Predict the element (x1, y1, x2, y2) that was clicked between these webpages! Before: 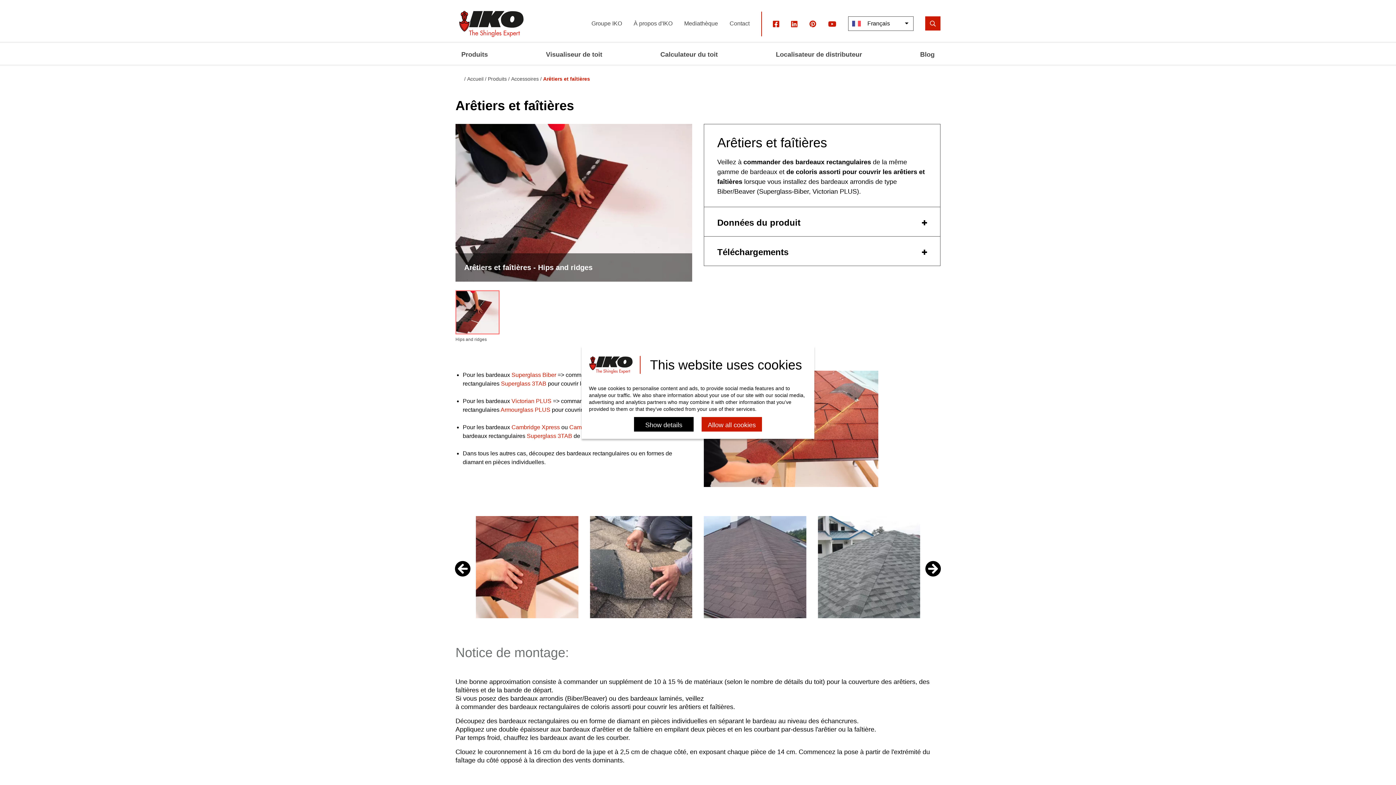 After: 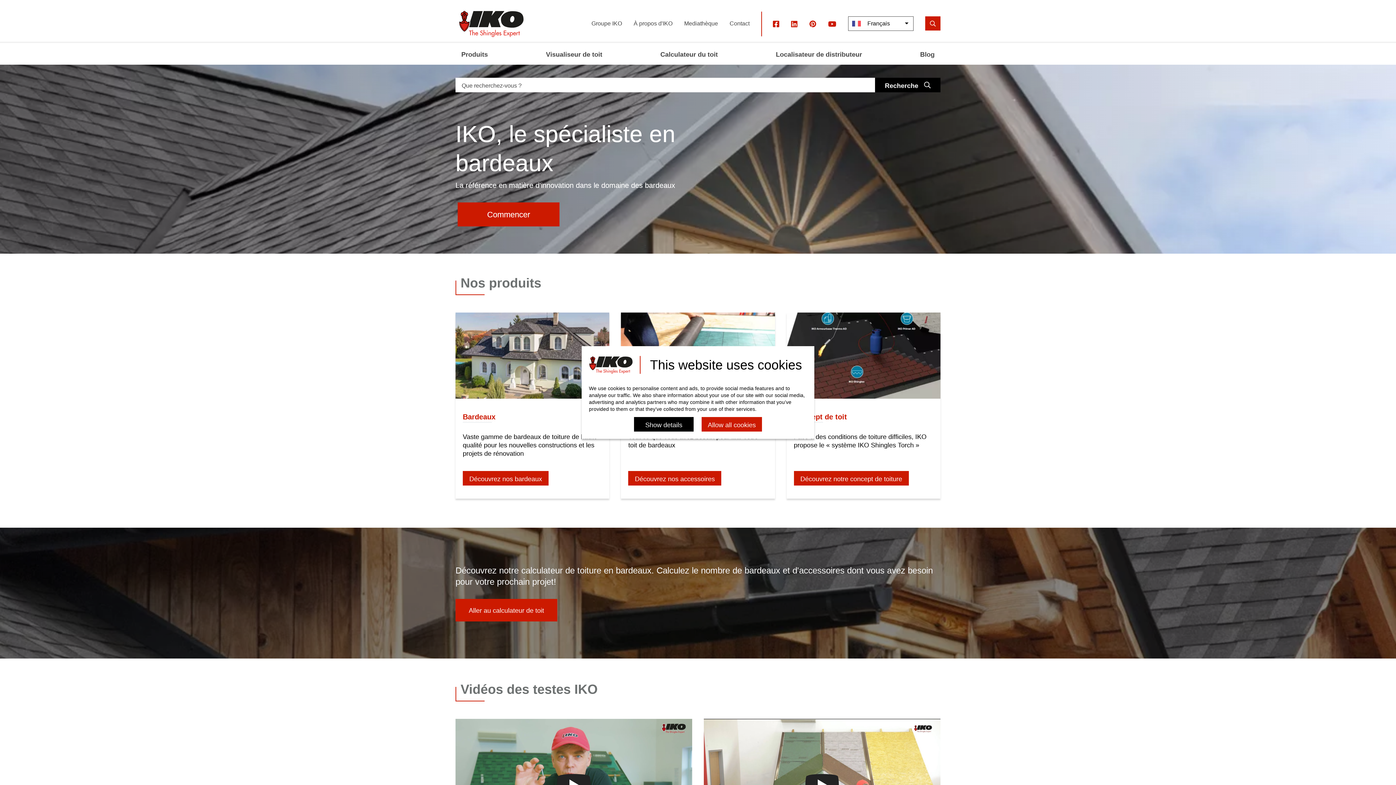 Action: bbox: (455, 10, 526, 37)